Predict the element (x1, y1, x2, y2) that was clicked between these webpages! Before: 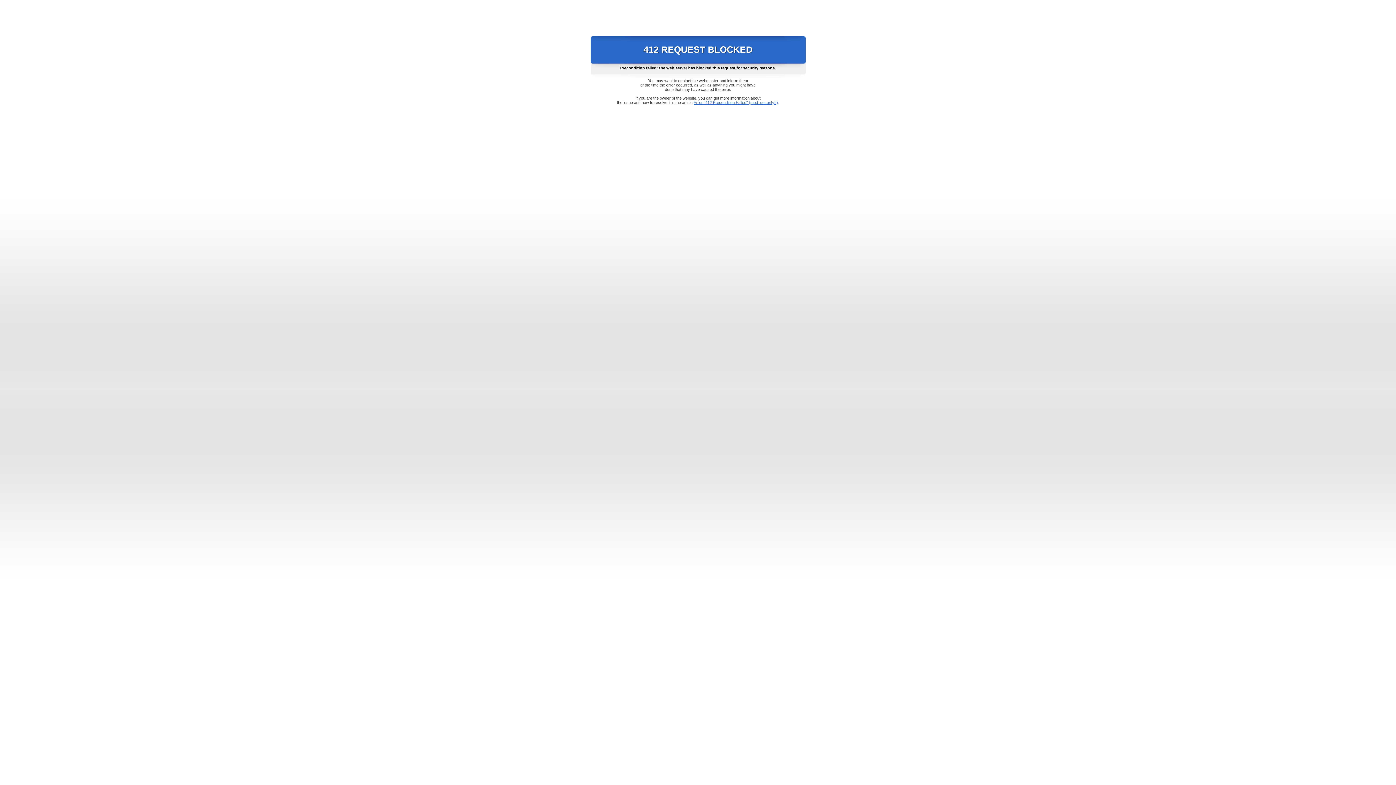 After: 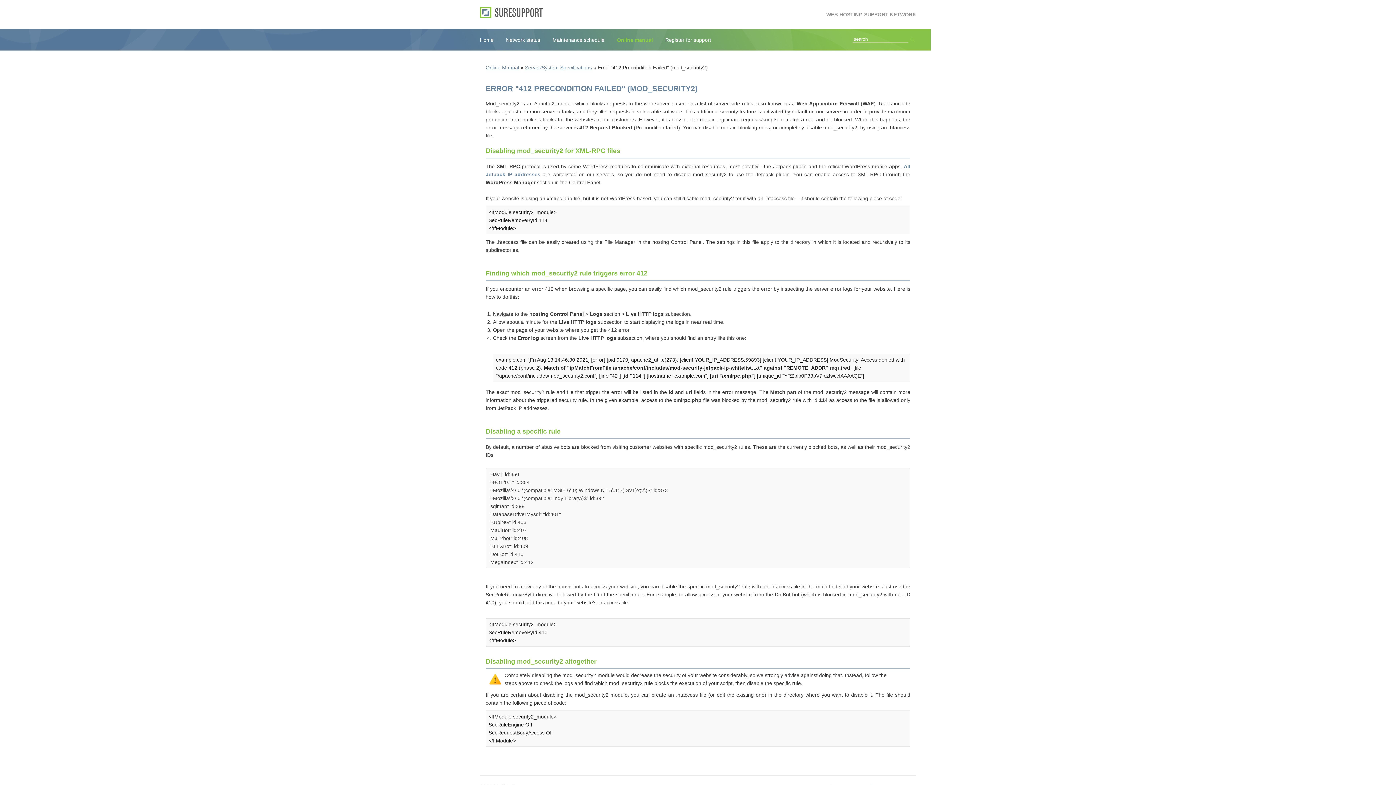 Action: bbox: (693, 100, 778, 104) label: Error "412 Precondition Failed" (mod_security2)